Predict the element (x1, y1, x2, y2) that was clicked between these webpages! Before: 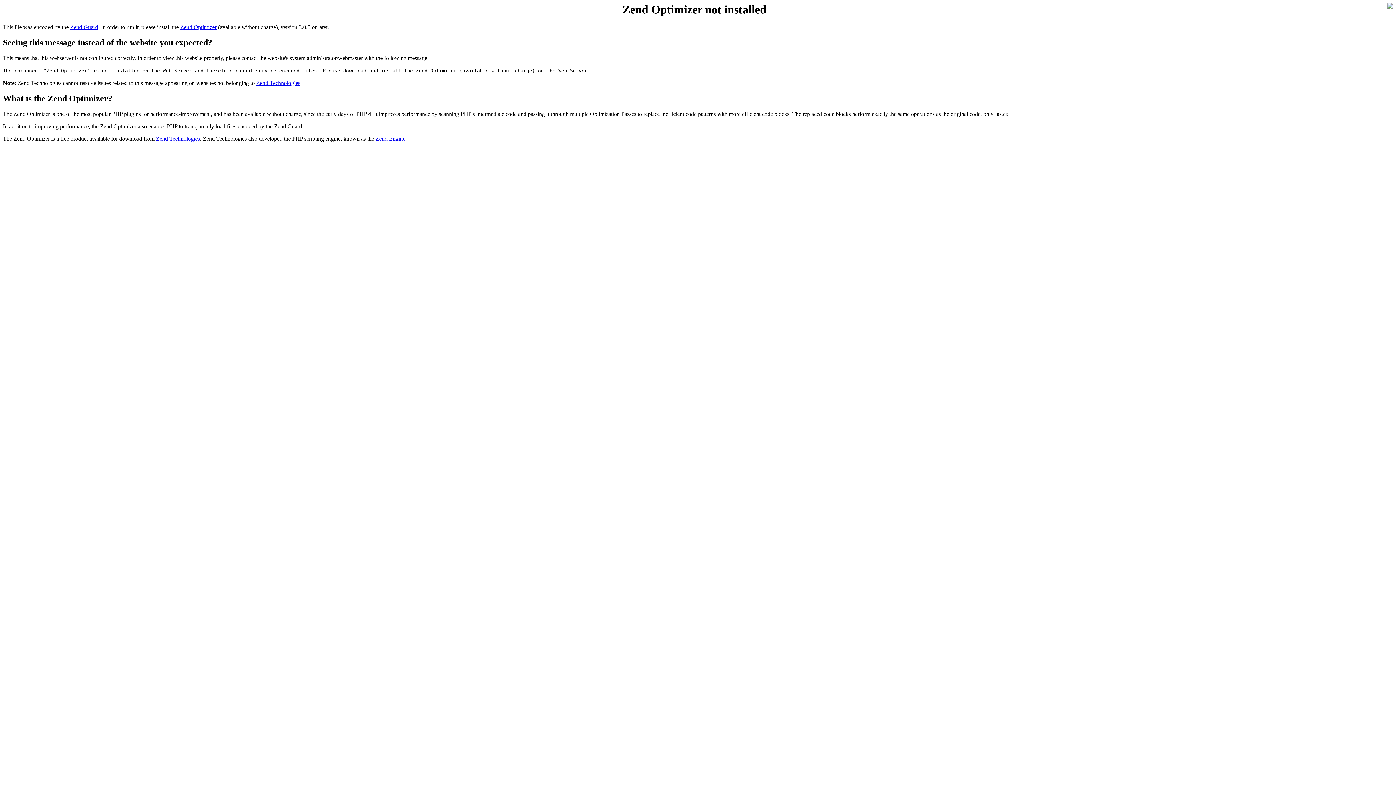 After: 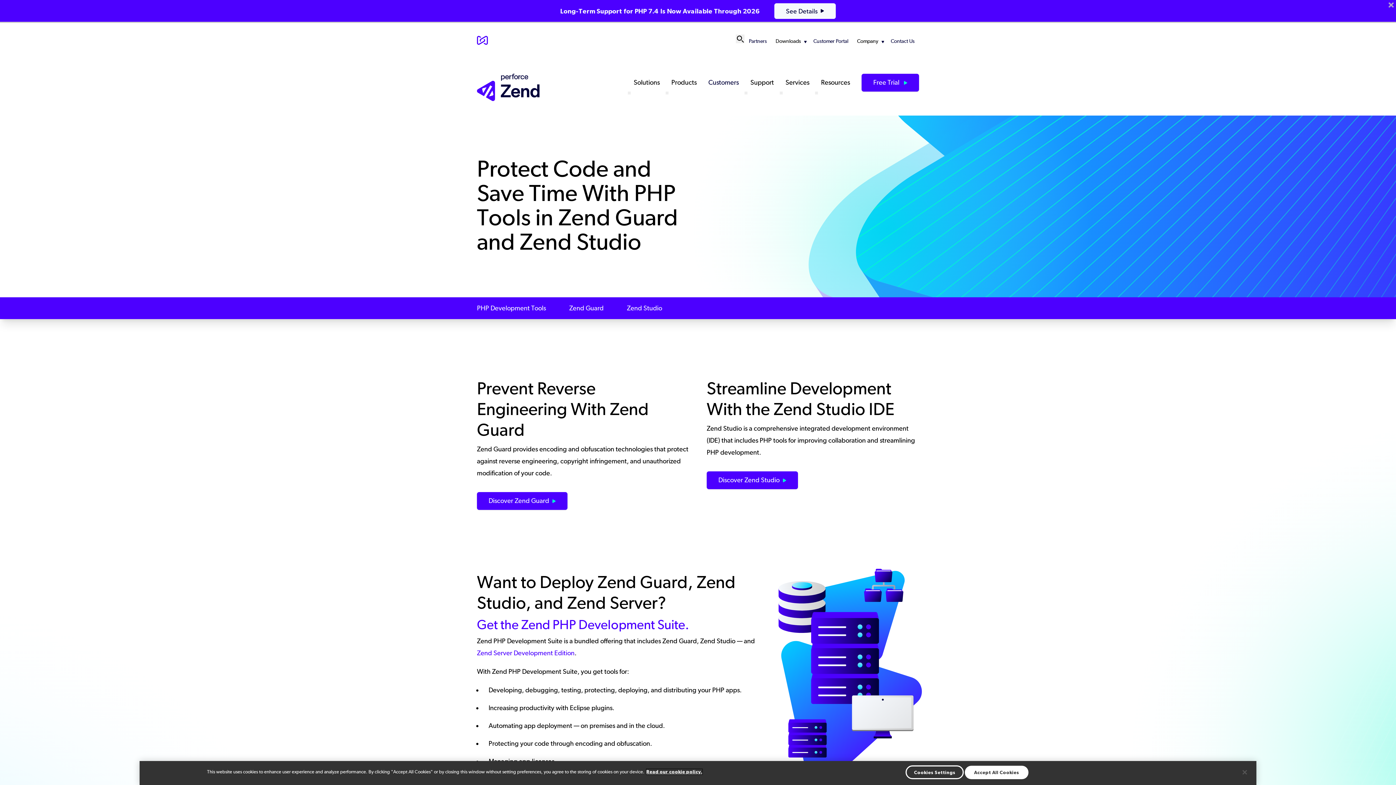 Action: label: Zend Engine bbox: (375, 135, 405, 141)